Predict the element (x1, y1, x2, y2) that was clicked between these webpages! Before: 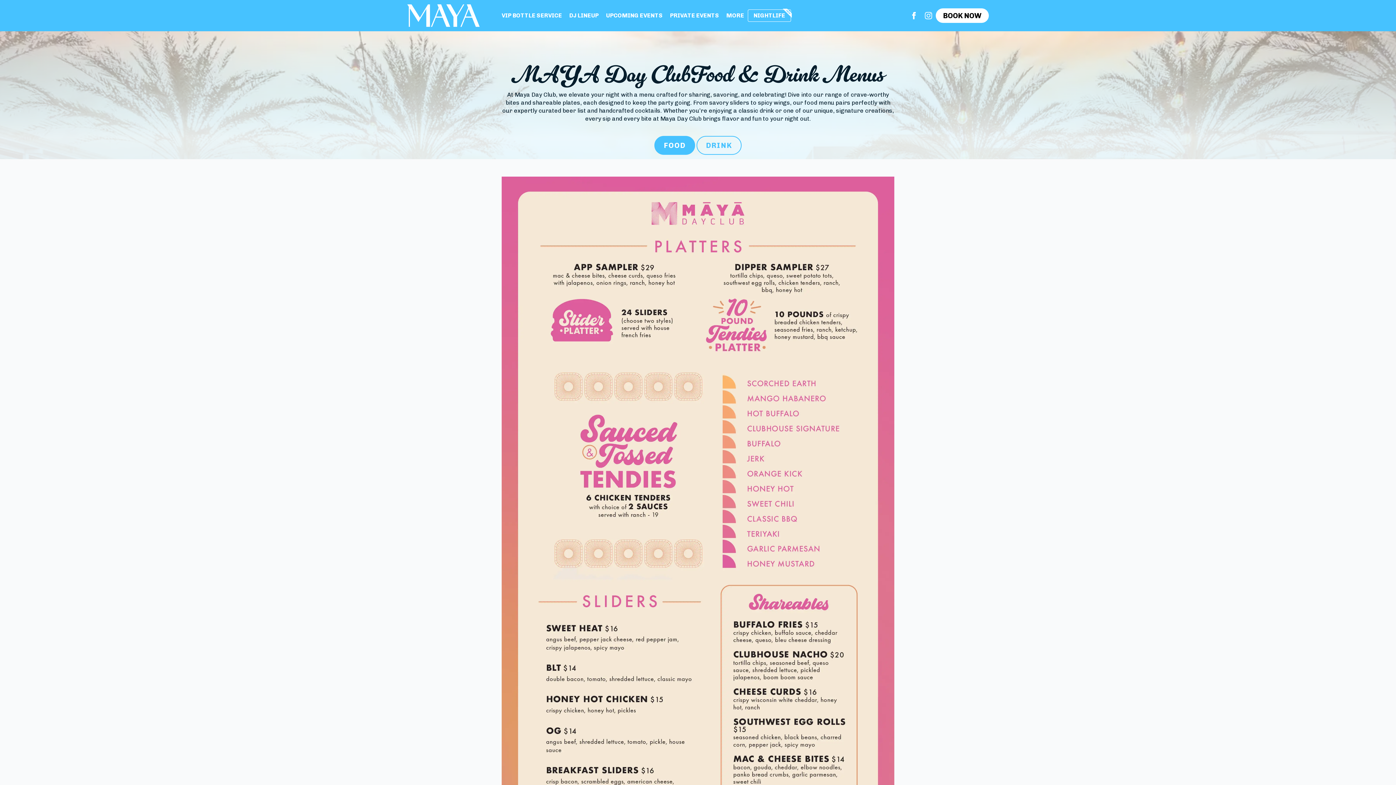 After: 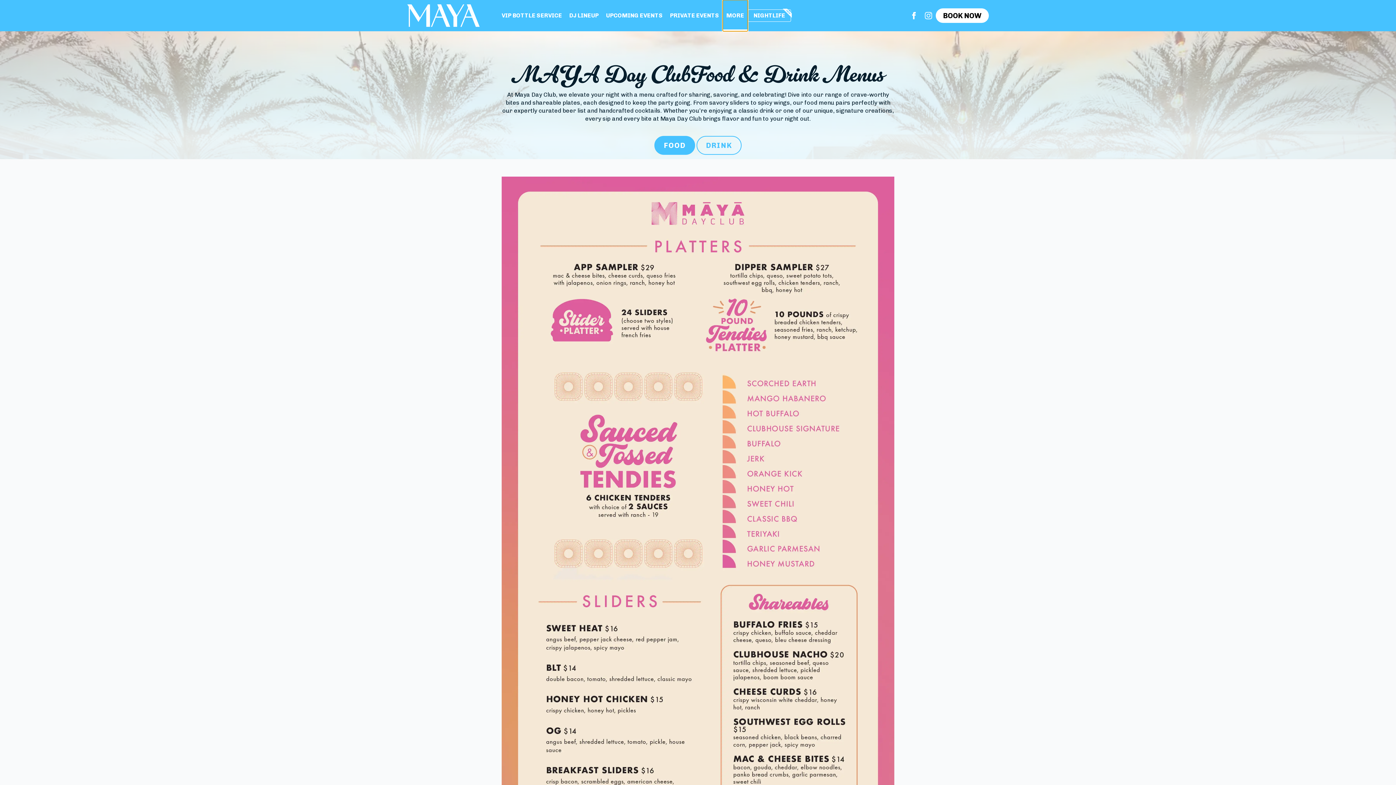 Action: bbox: (722, 0, 748, 31) label: MORE